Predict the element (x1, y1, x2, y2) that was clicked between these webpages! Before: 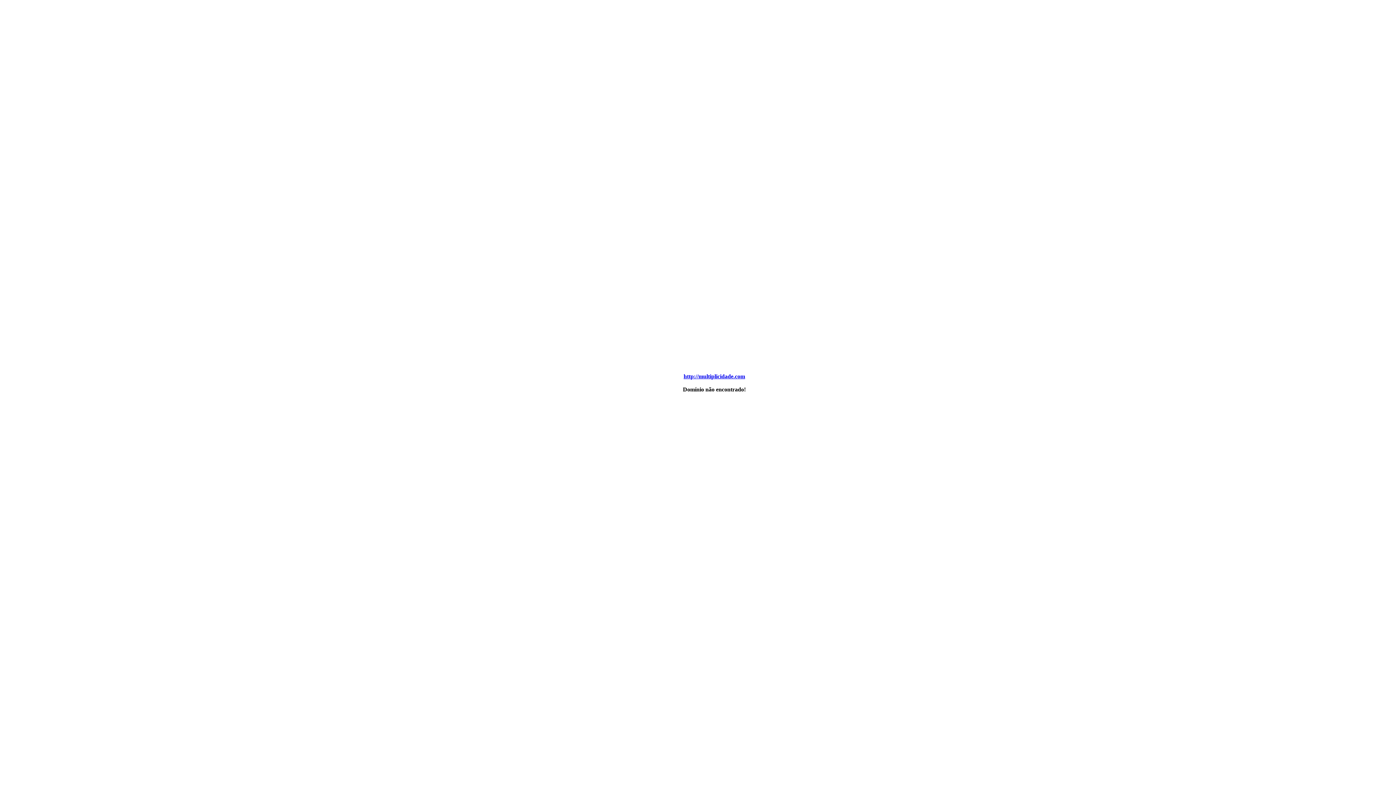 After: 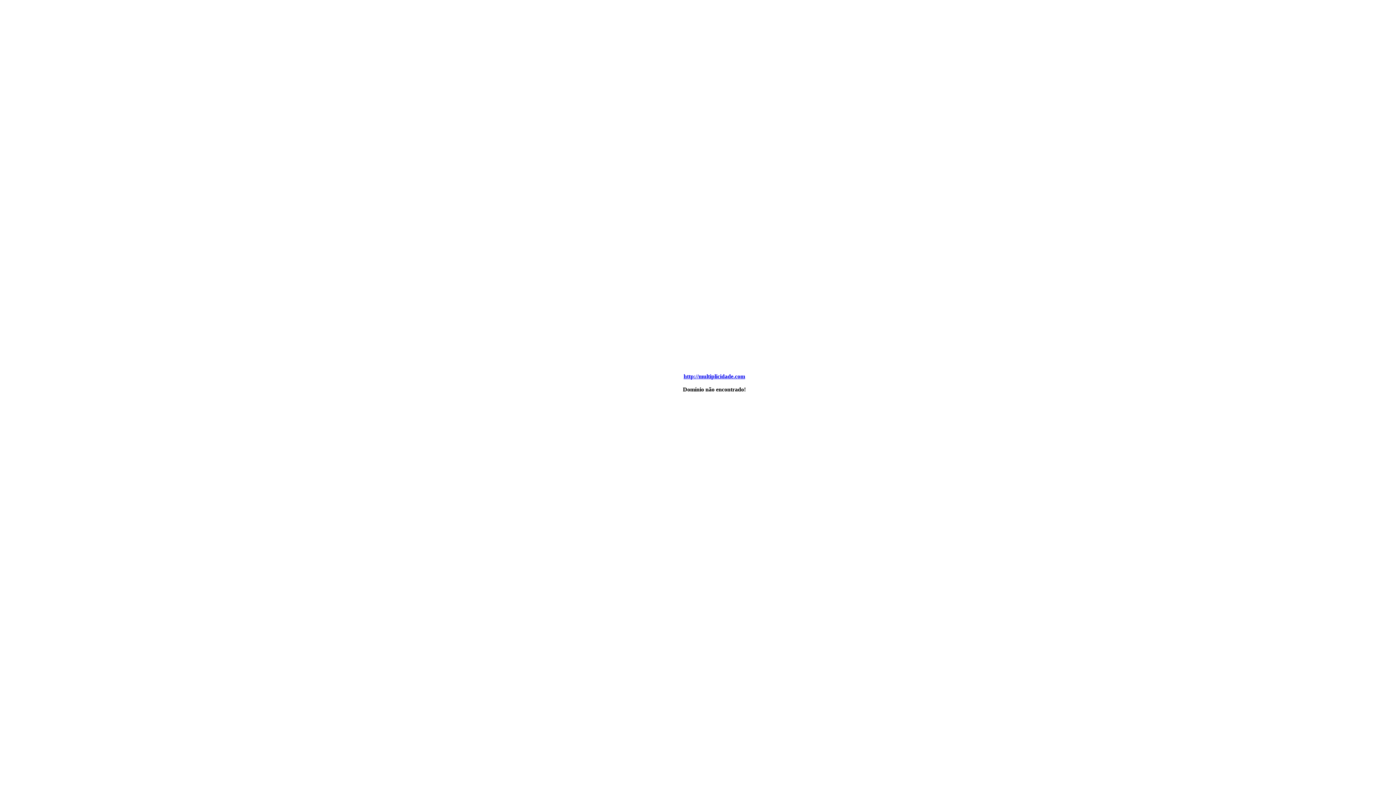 Action: label: http://multiplicidade.com bbox: (683, 373, 745, 379)